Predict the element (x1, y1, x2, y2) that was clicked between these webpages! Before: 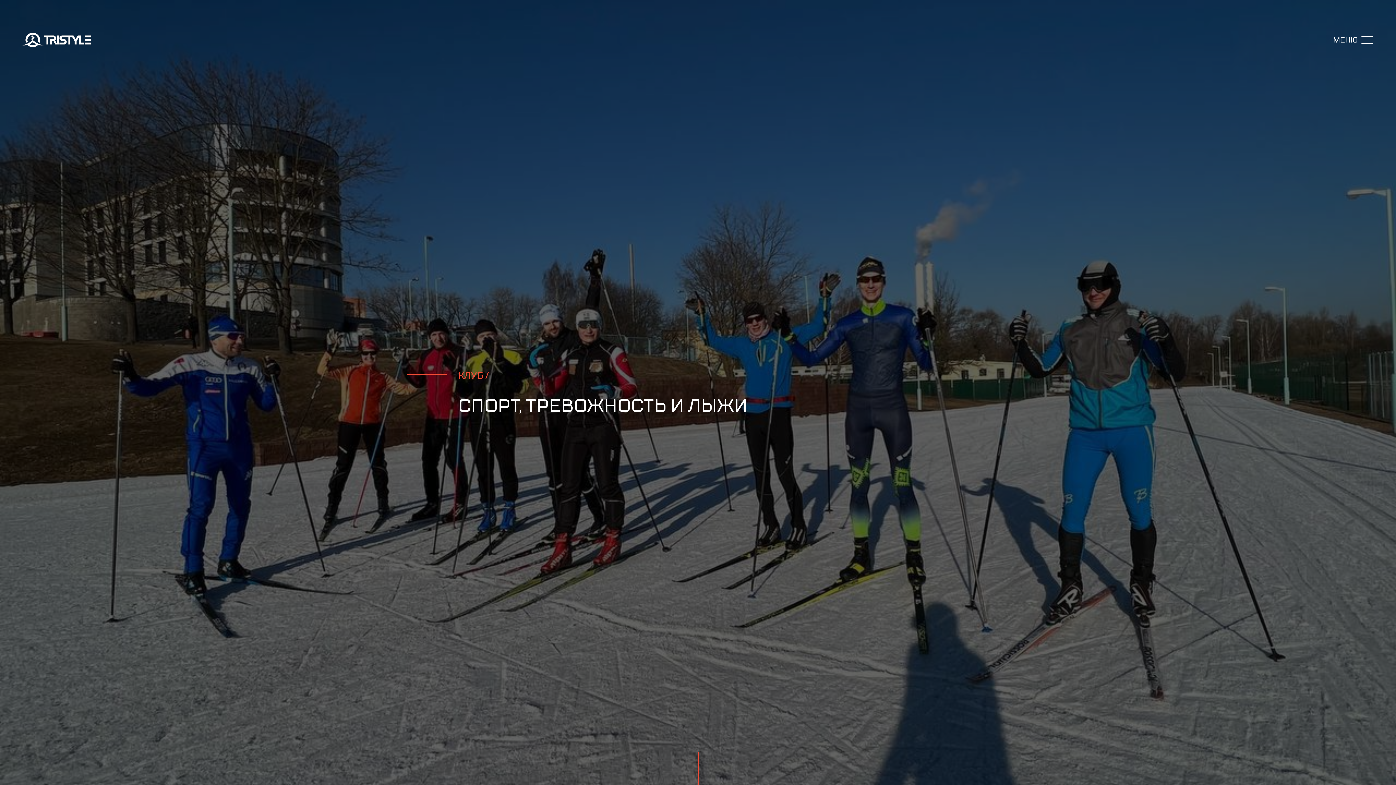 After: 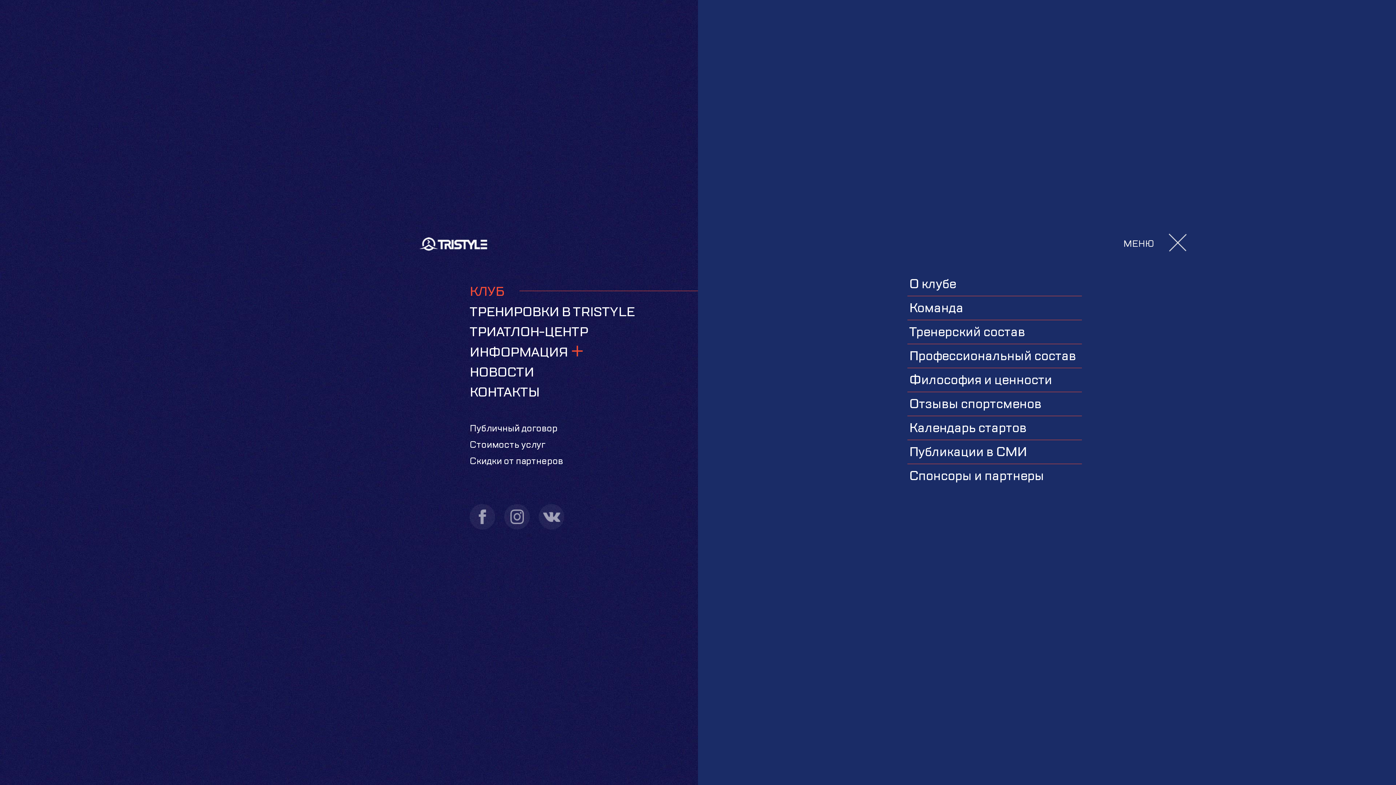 Action: bbox: (1361, 33, 1374, 46)